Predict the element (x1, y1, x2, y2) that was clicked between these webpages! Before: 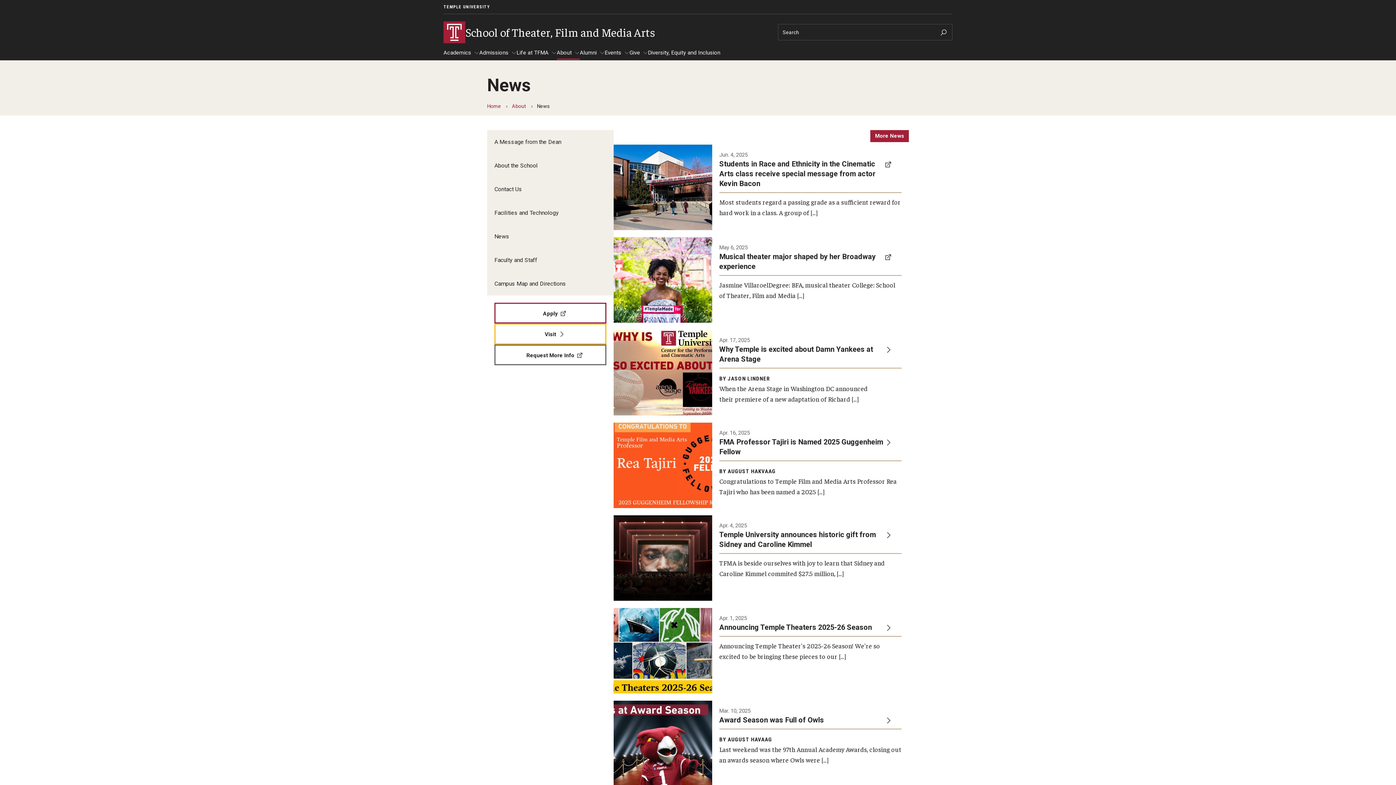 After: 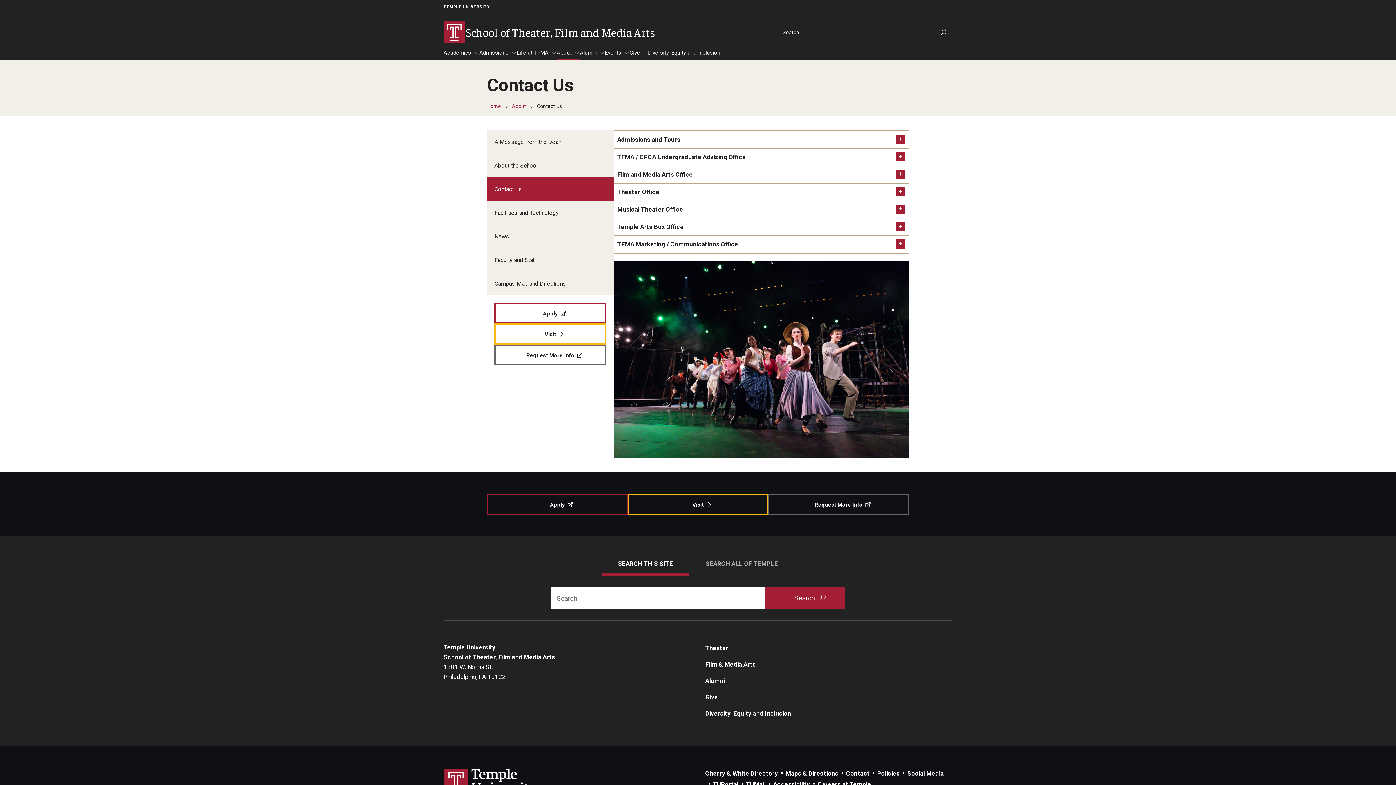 Action: bbox: (487, 177, 613, 200) label: Contact Us